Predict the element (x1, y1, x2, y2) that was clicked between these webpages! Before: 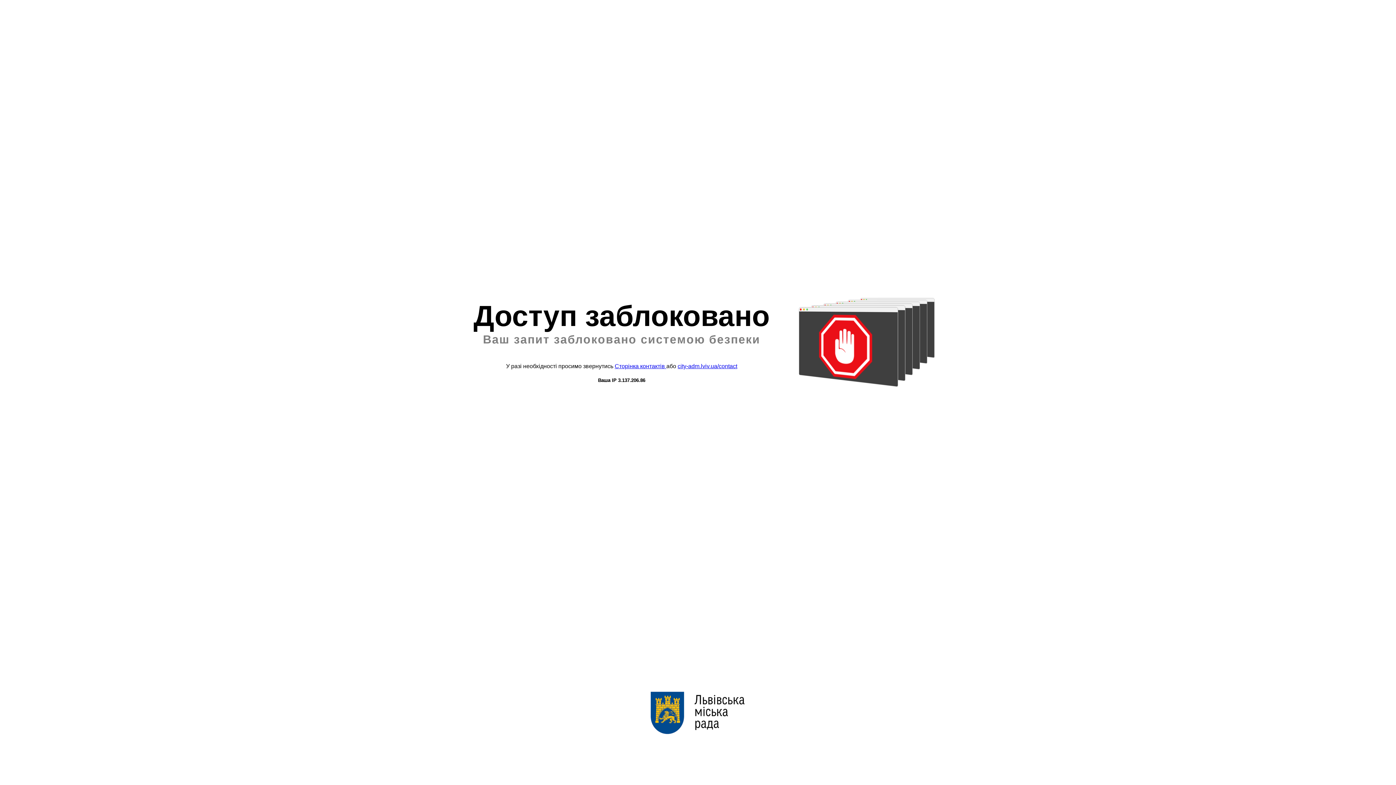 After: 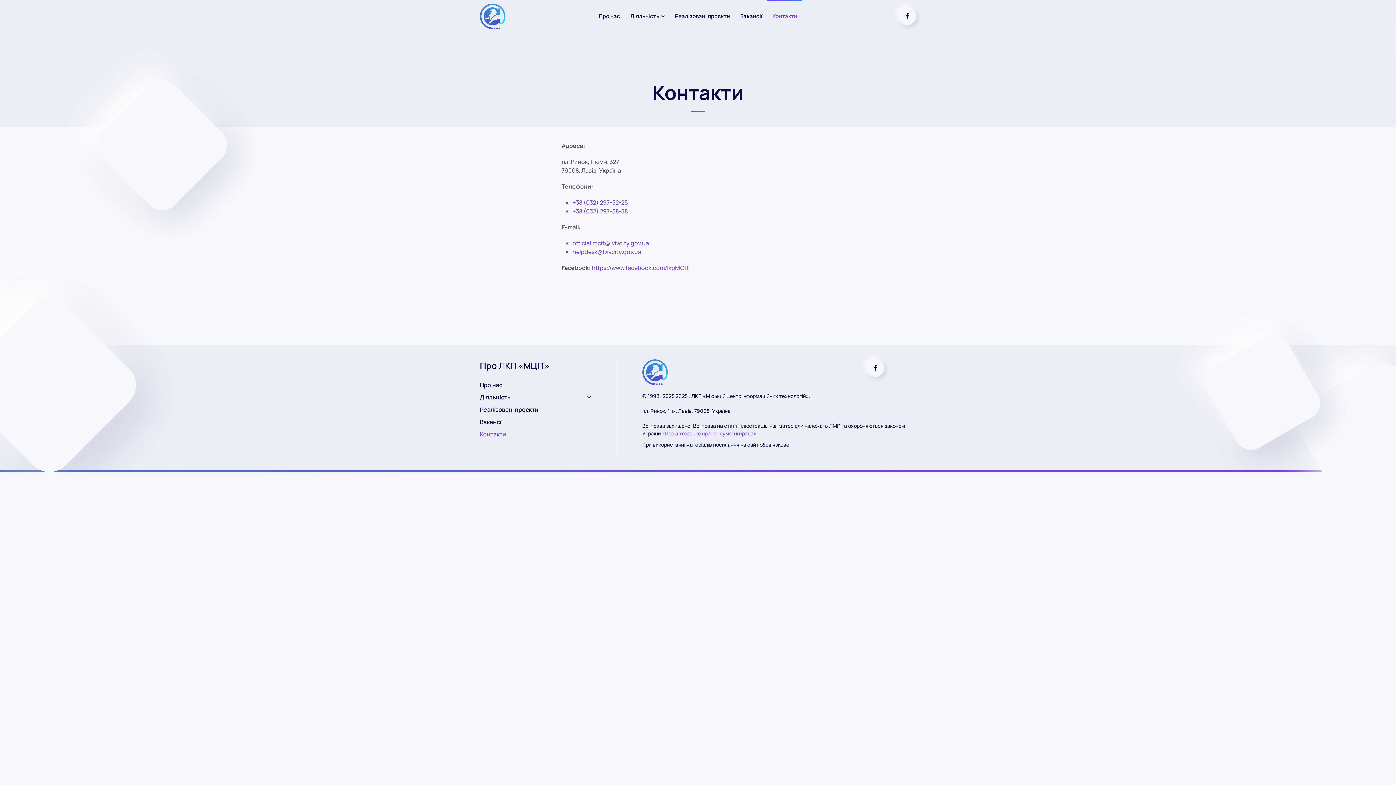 Action: label: Сторінка контактів  bbox: (614, 363, 666, 369)